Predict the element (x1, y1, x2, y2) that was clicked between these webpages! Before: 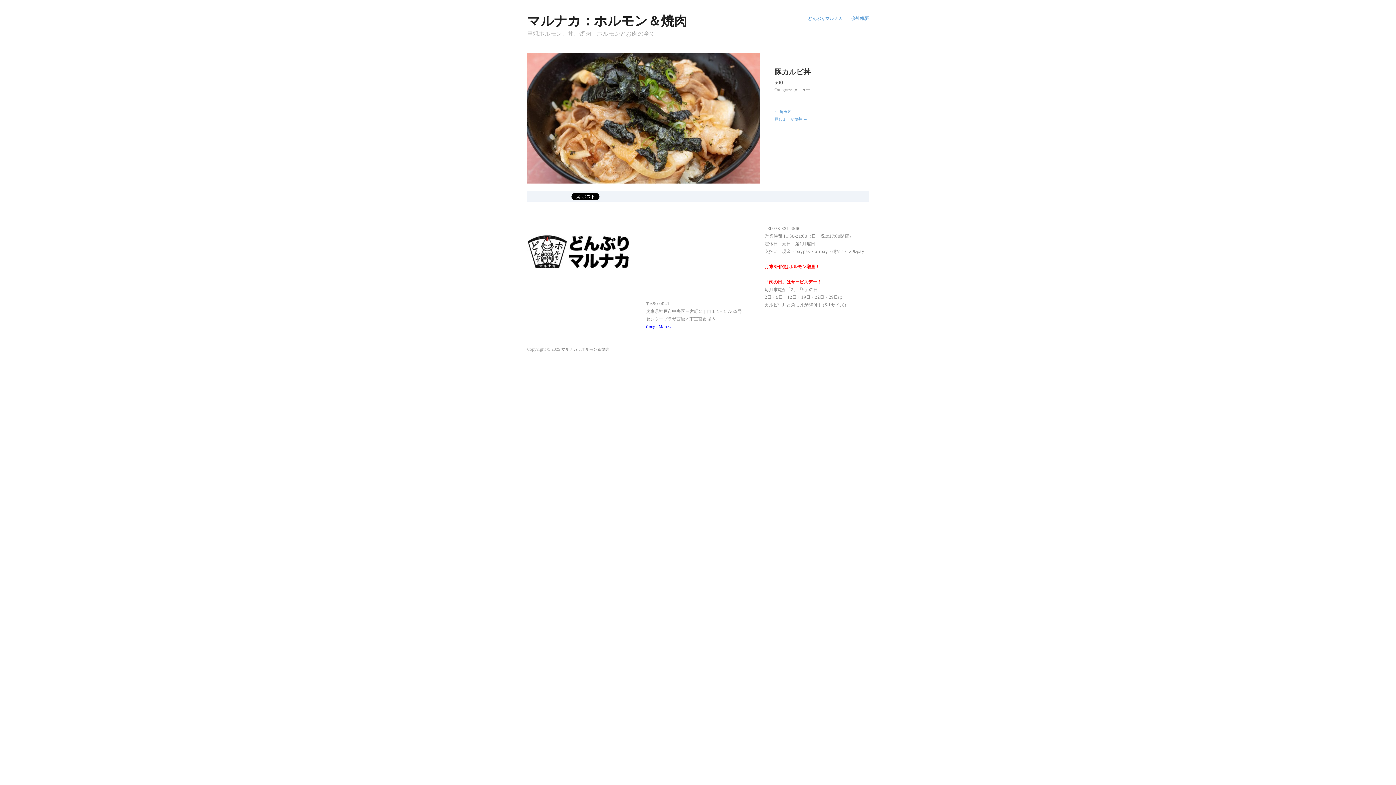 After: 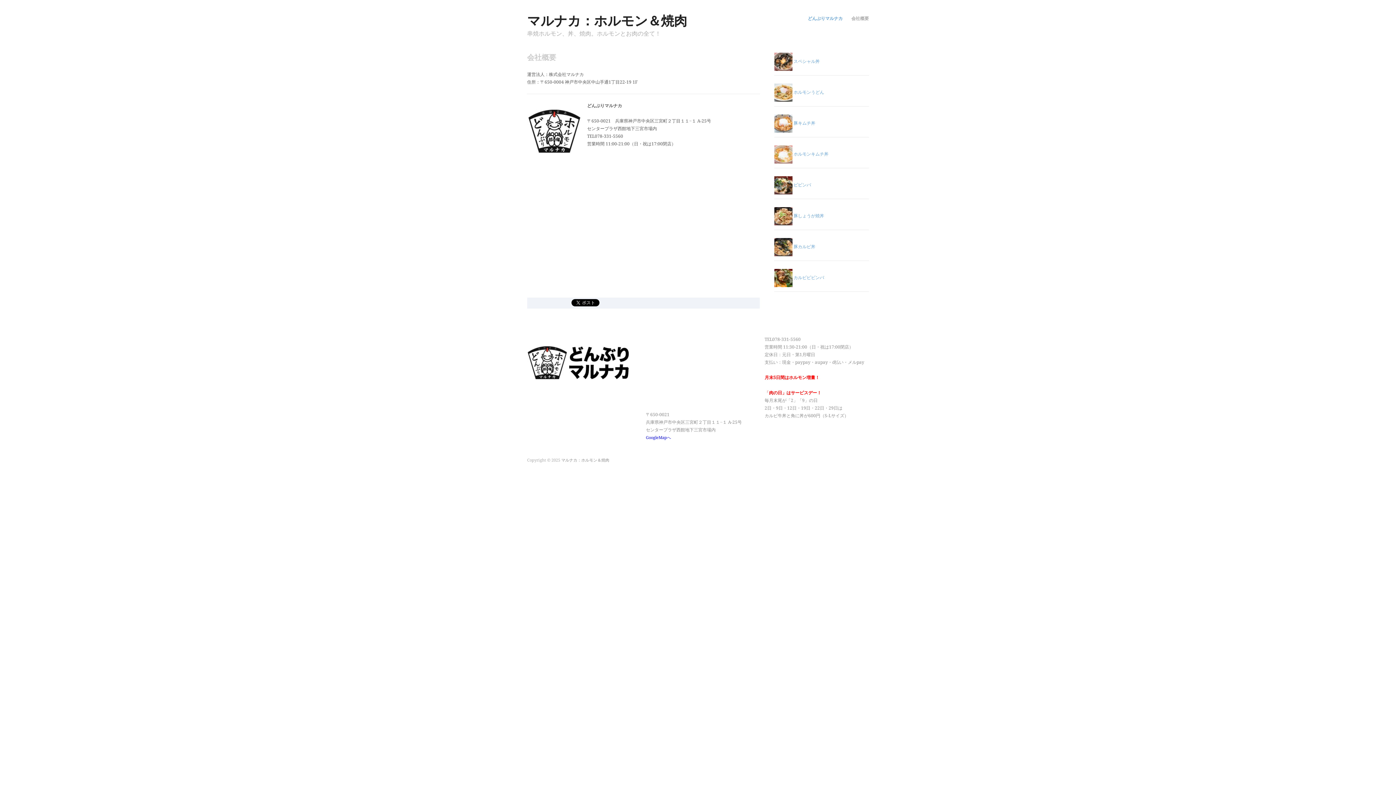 Action: label: 会社概要 bbox: (851, 16, 869, 20)